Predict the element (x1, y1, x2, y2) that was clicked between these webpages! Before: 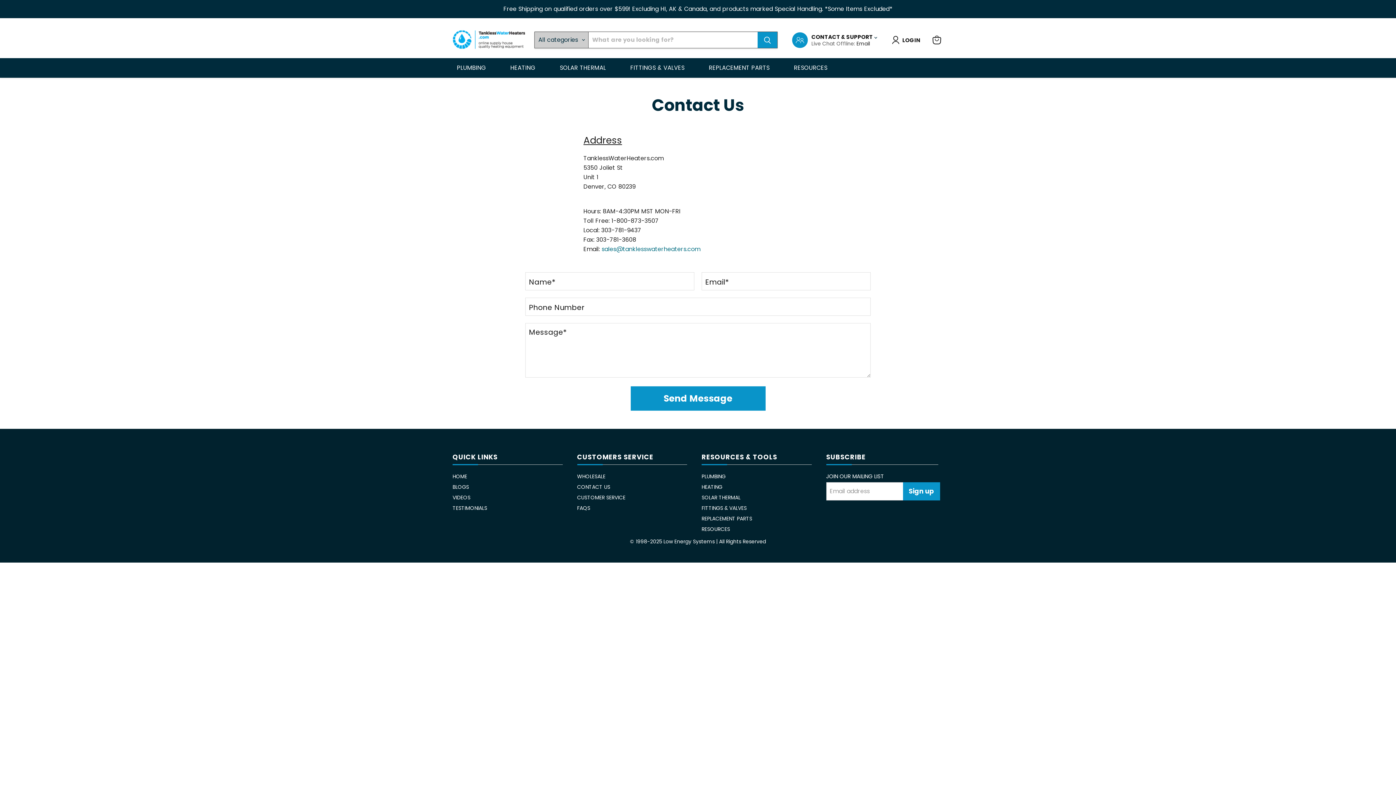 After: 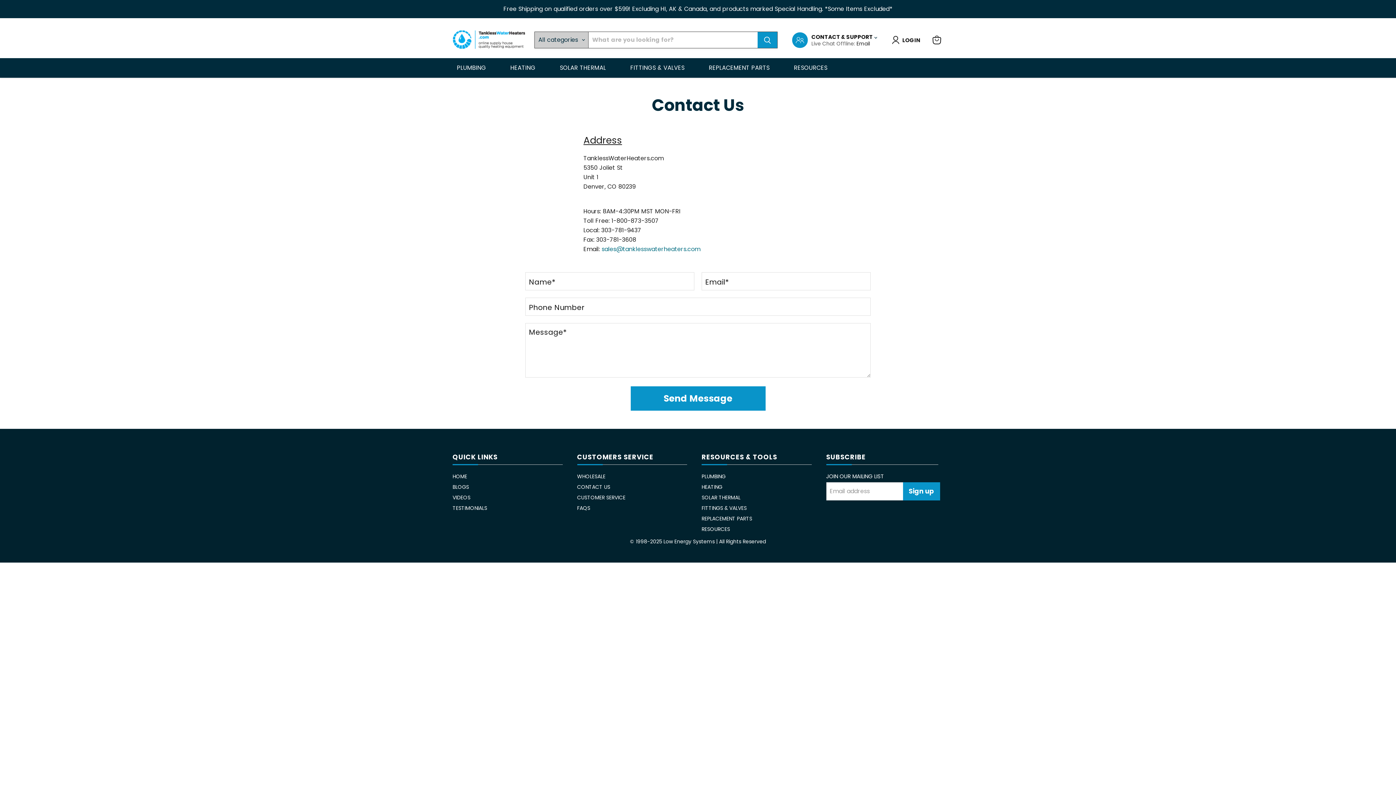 Action: bbox: (811, 39, 856, 47) label: Live Chat Offline: 